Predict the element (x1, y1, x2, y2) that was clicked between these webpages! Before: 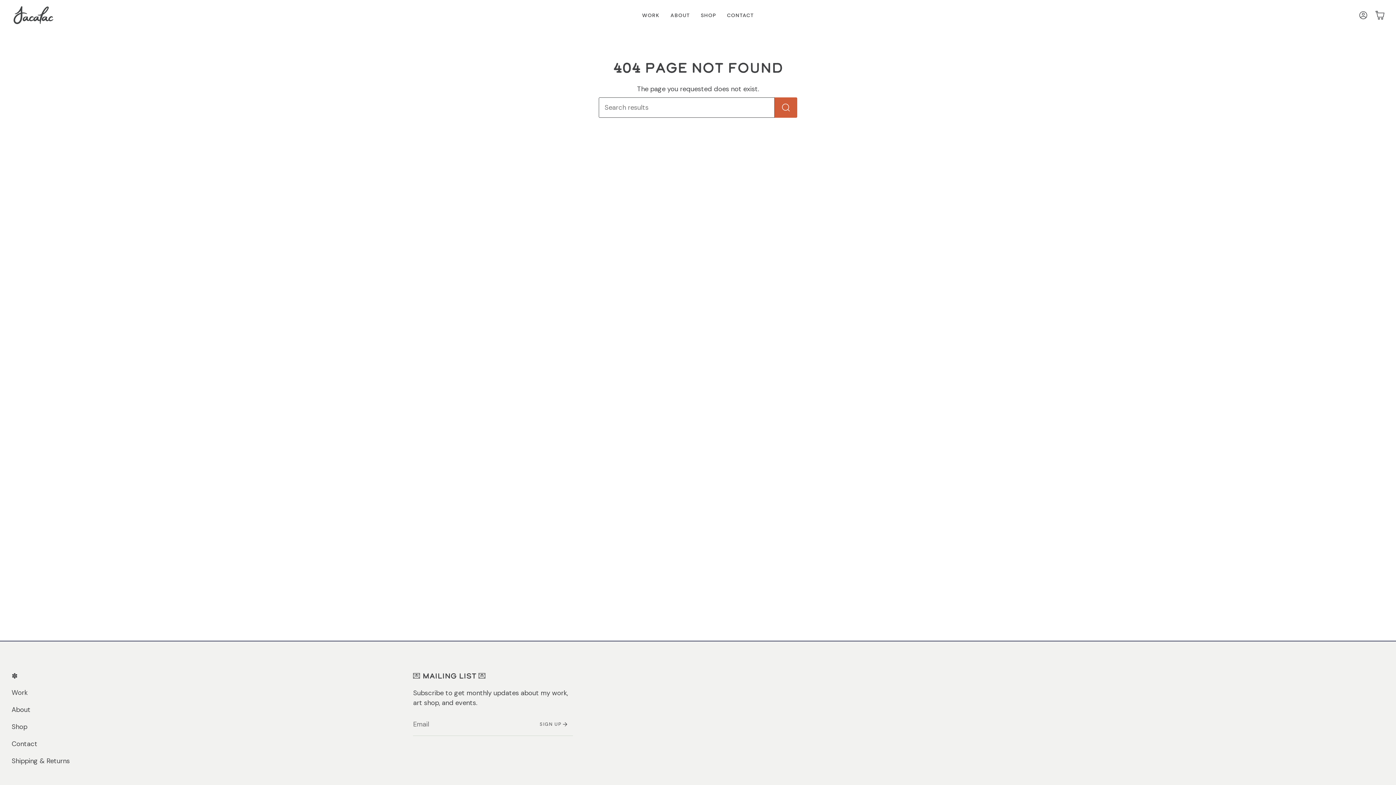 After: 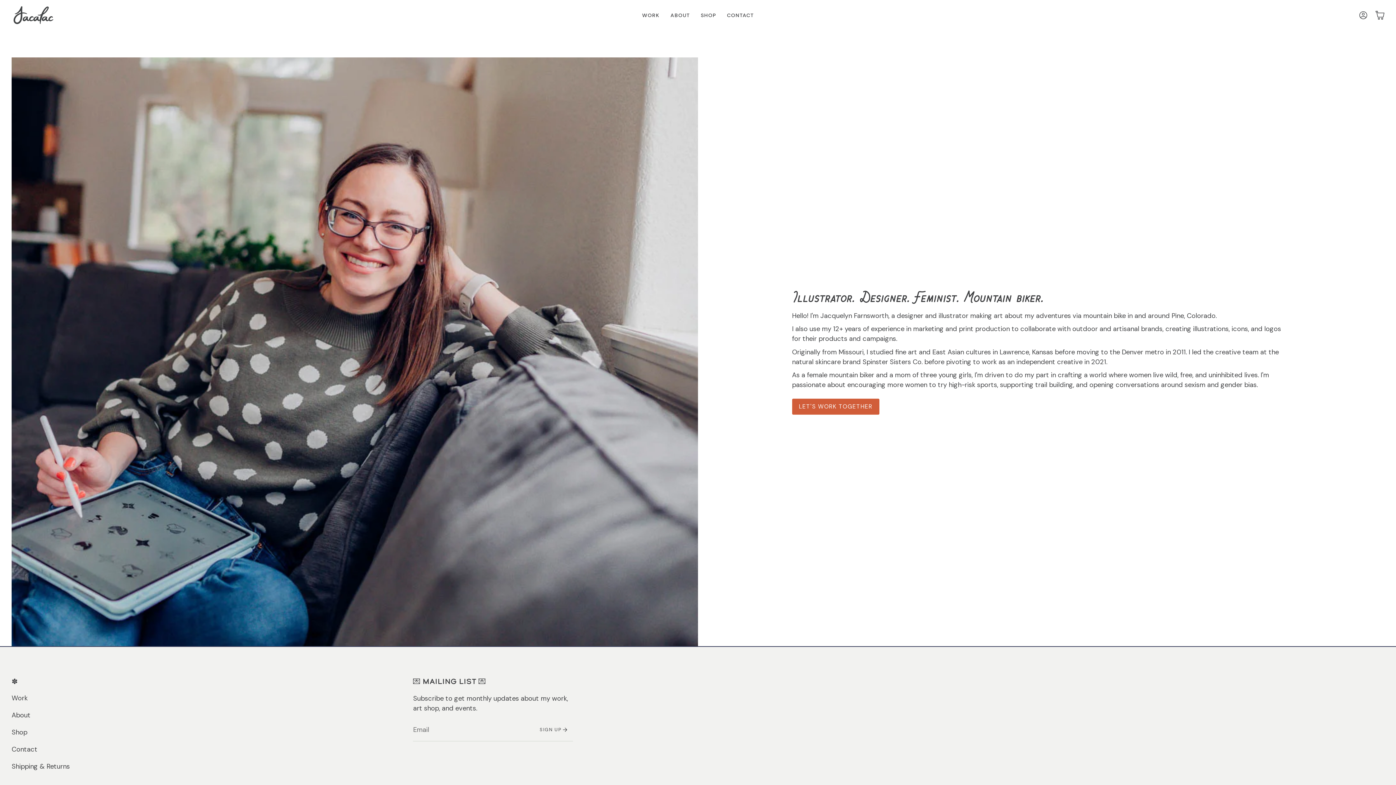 Action: bbox: (665, 5, 695, 24) label: ABOUT